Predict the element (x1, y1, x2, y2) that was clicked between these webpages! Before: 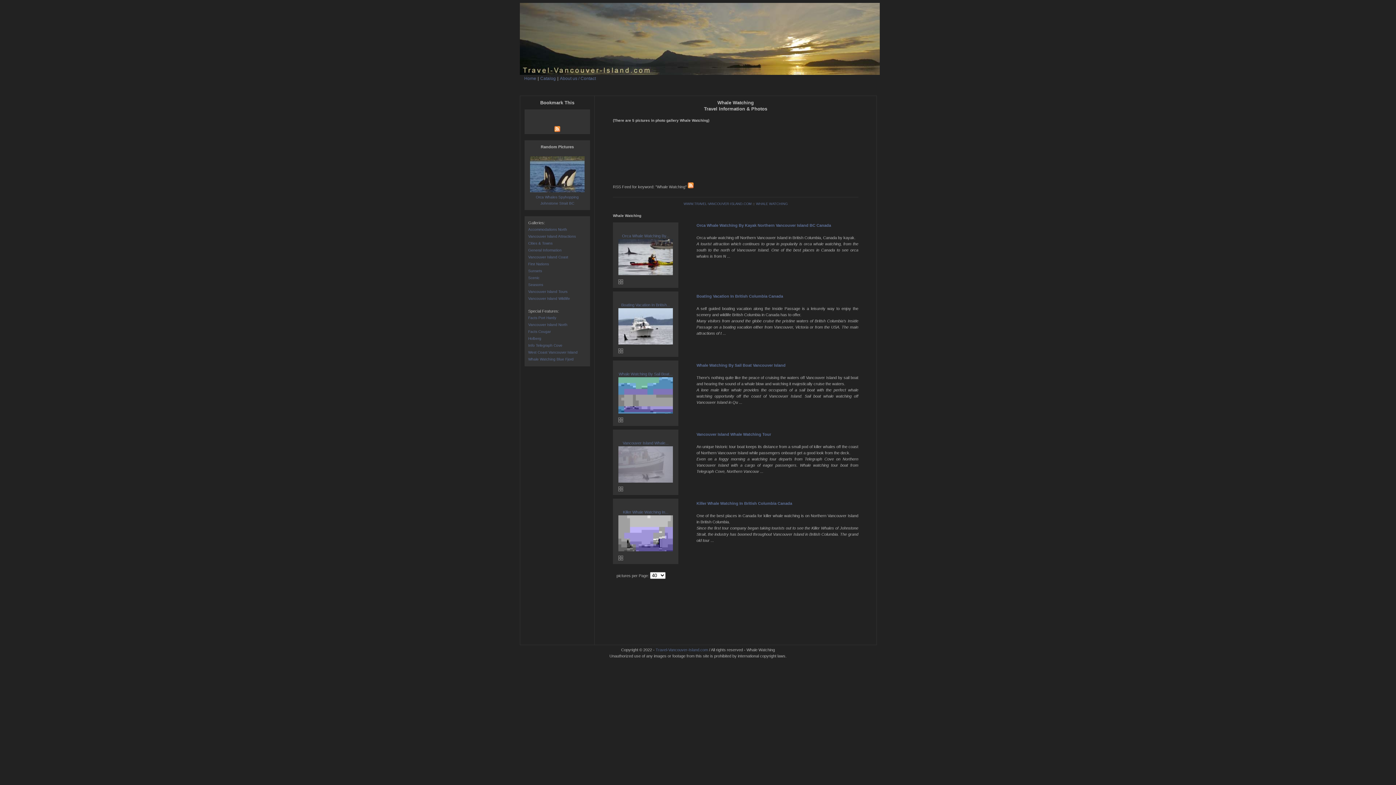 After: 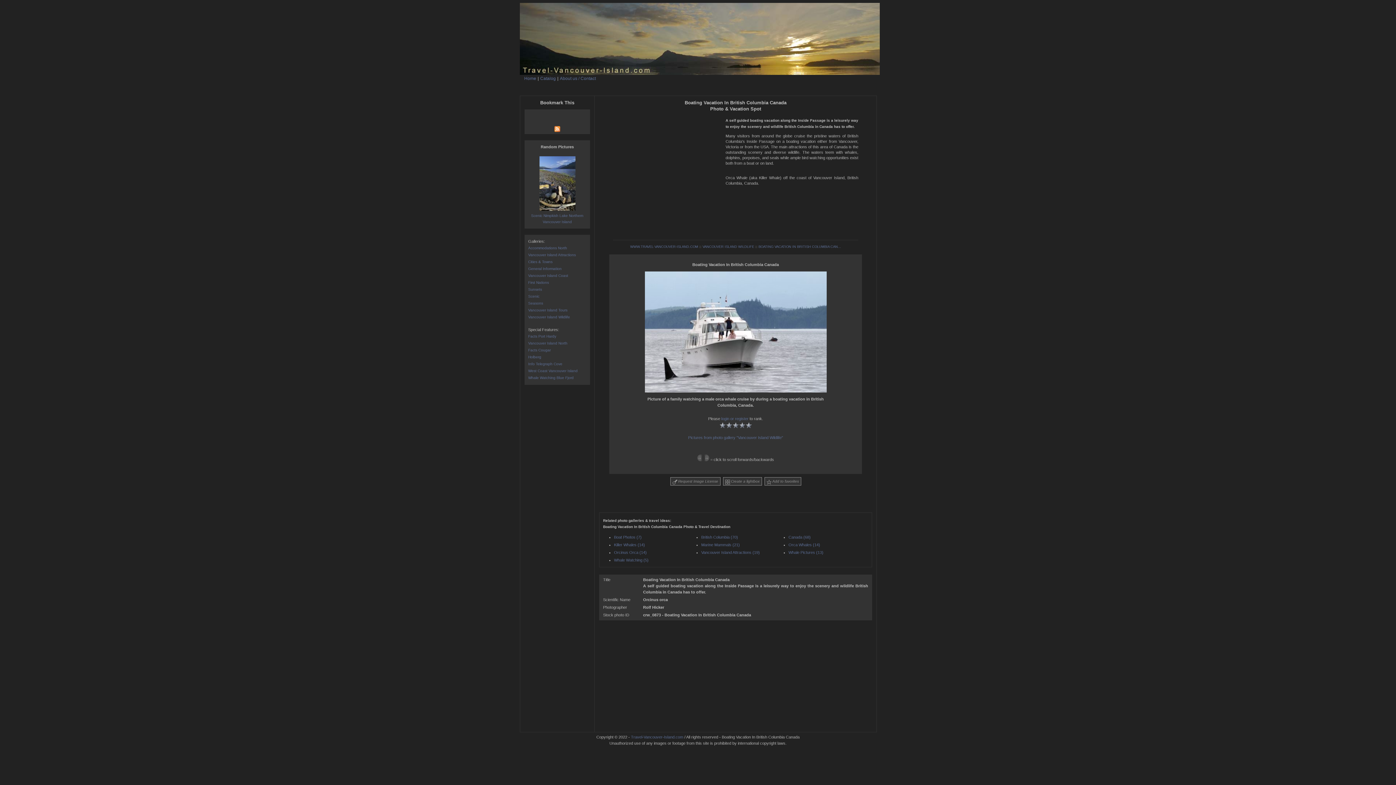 Action: label: Boating Vacation In British...
 bbox: (618, 302, 673, 345)